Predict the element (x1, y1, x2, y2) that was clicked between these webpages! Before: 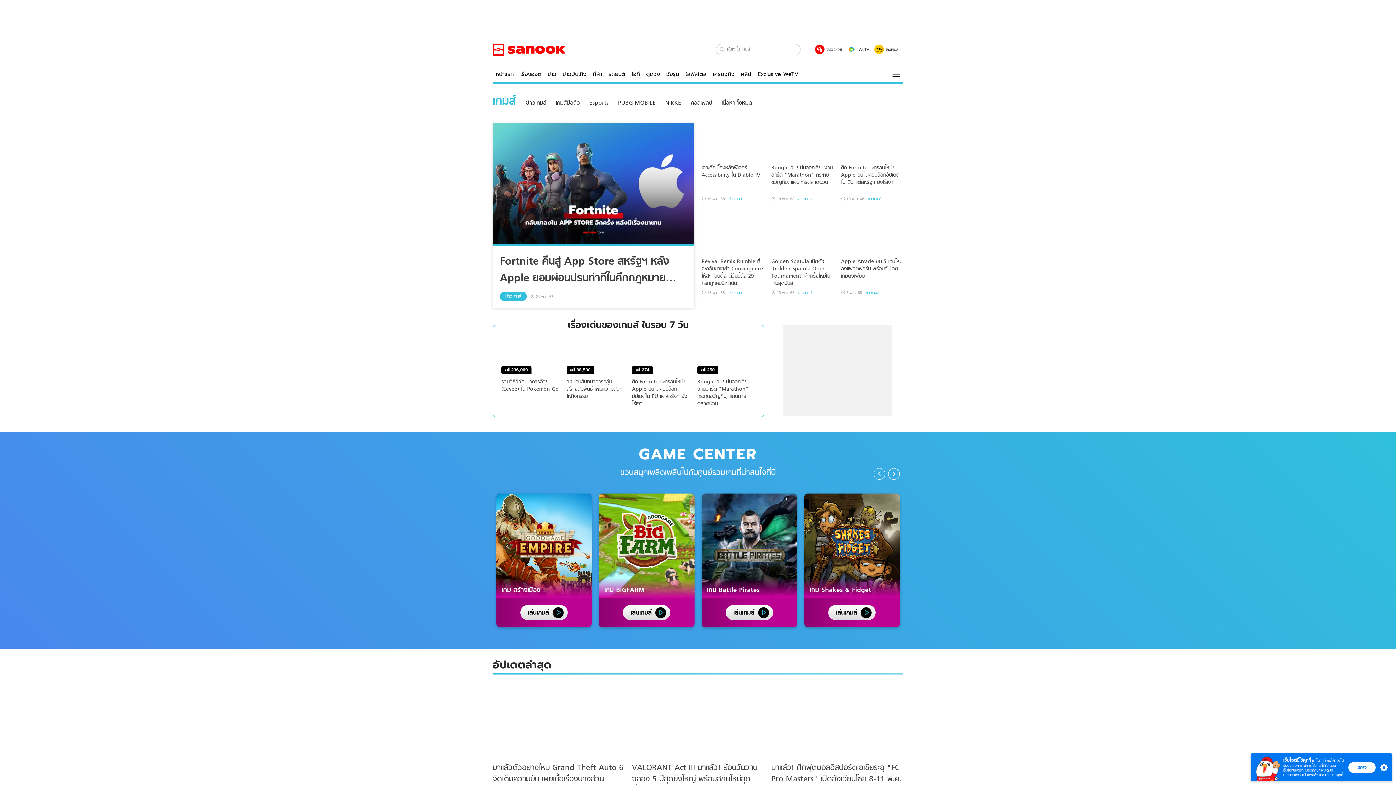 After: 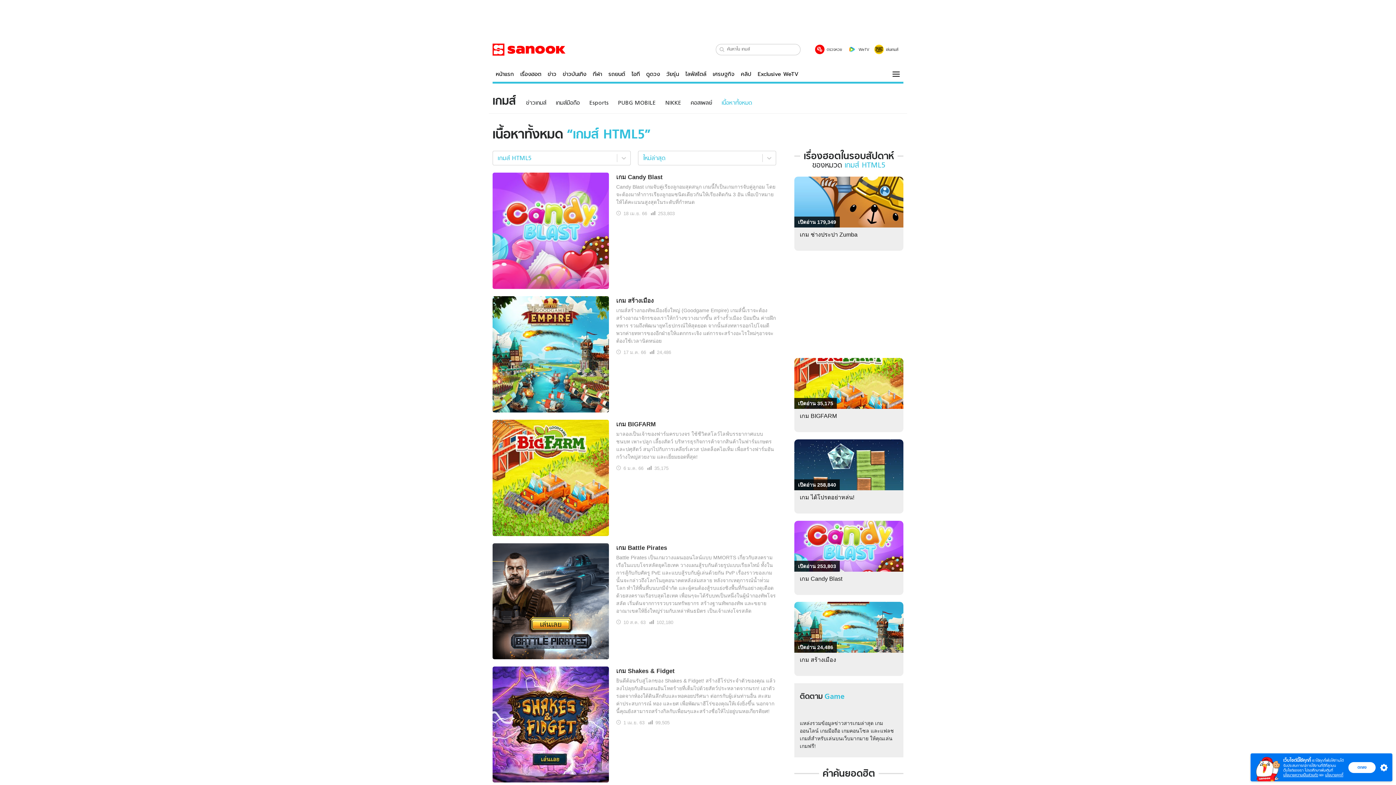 Action: label: GAME CENTER bbox: (639, 442, 757, 465)